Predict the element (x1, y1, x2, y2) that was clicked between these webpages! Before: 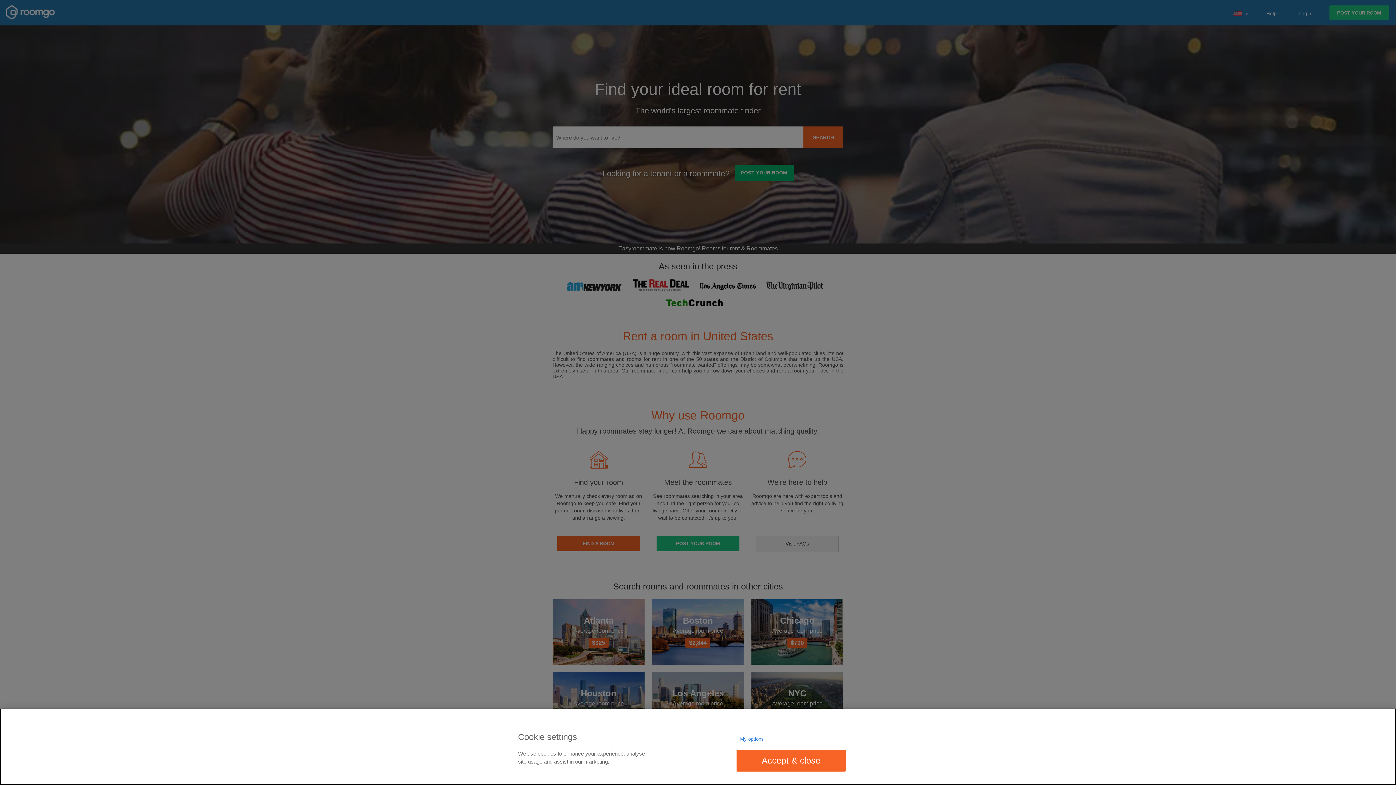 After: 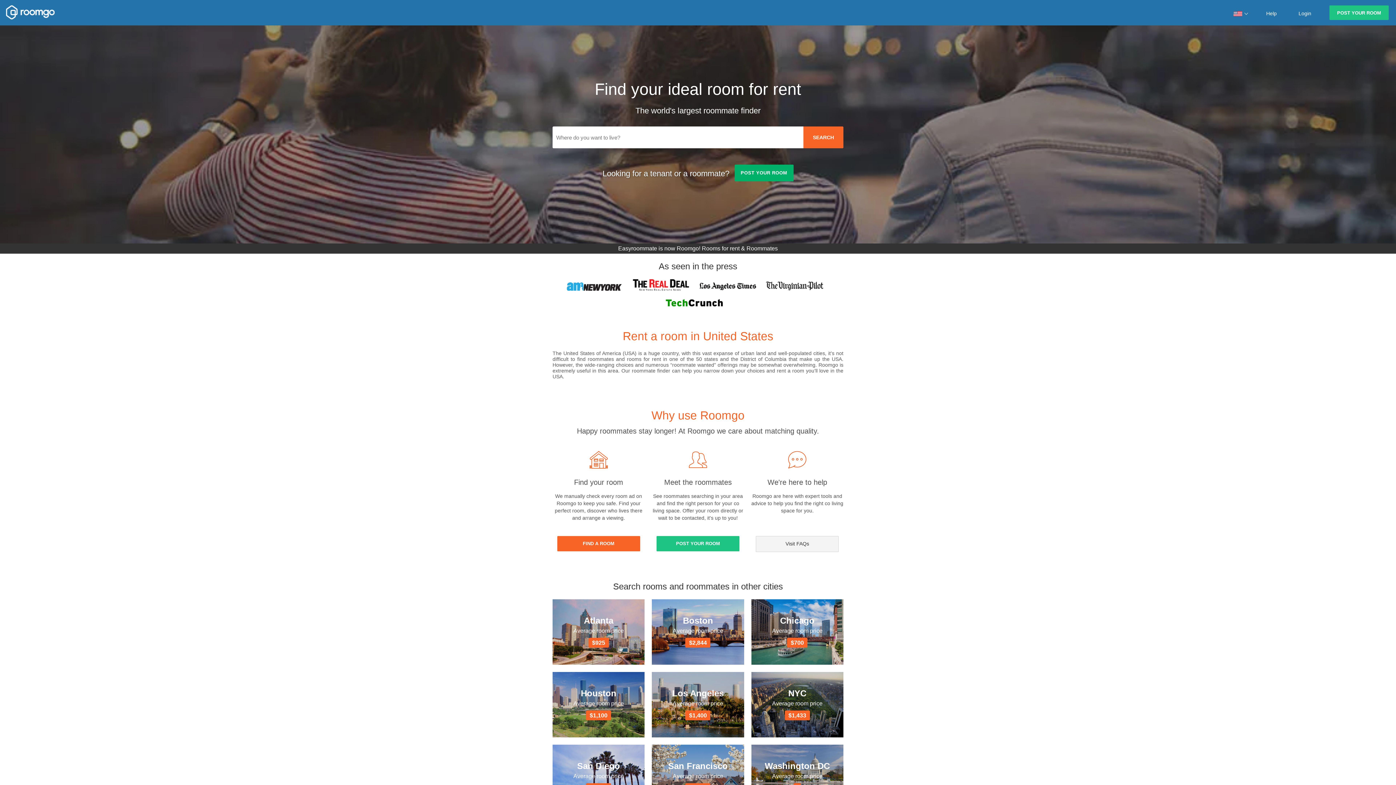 Action: bbox: (736, 750, 845, 771) label: Accept & close